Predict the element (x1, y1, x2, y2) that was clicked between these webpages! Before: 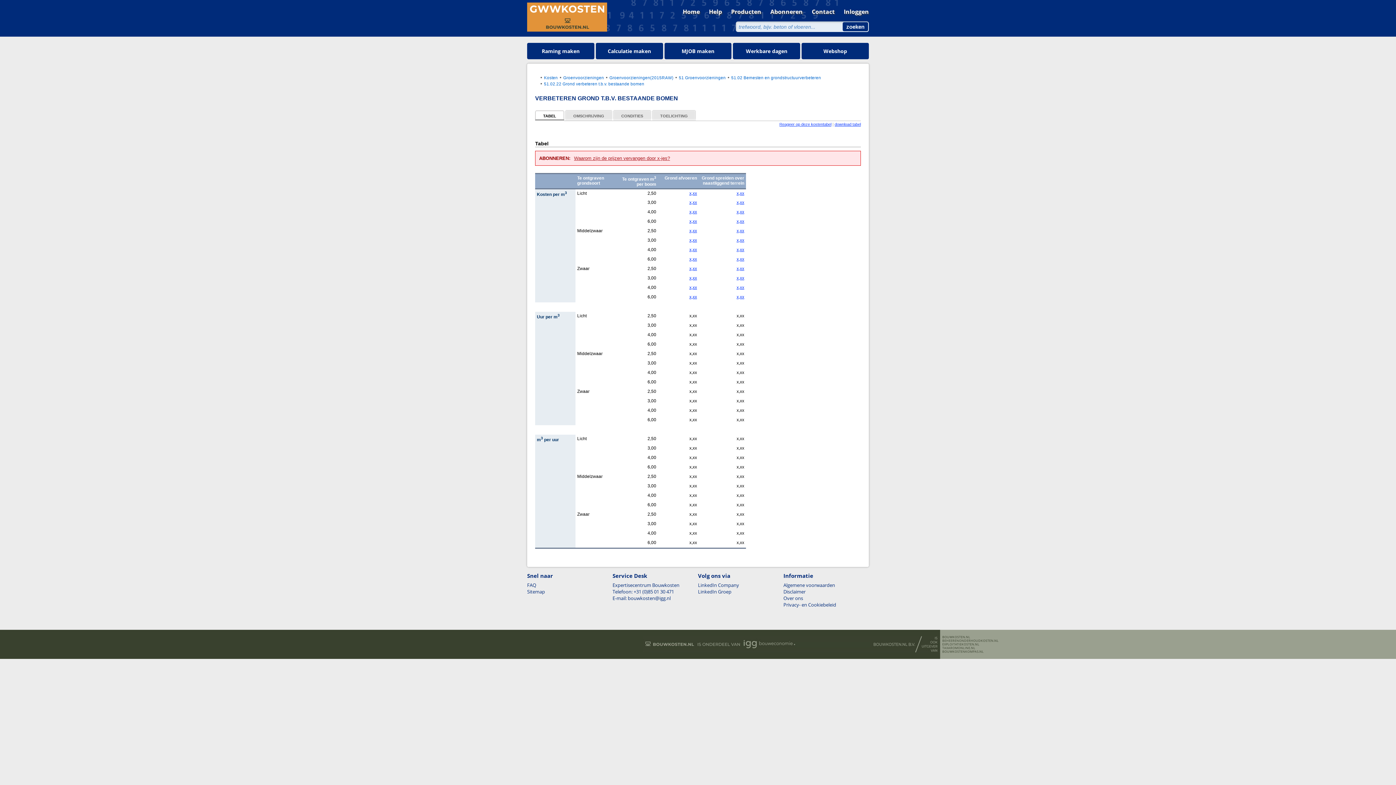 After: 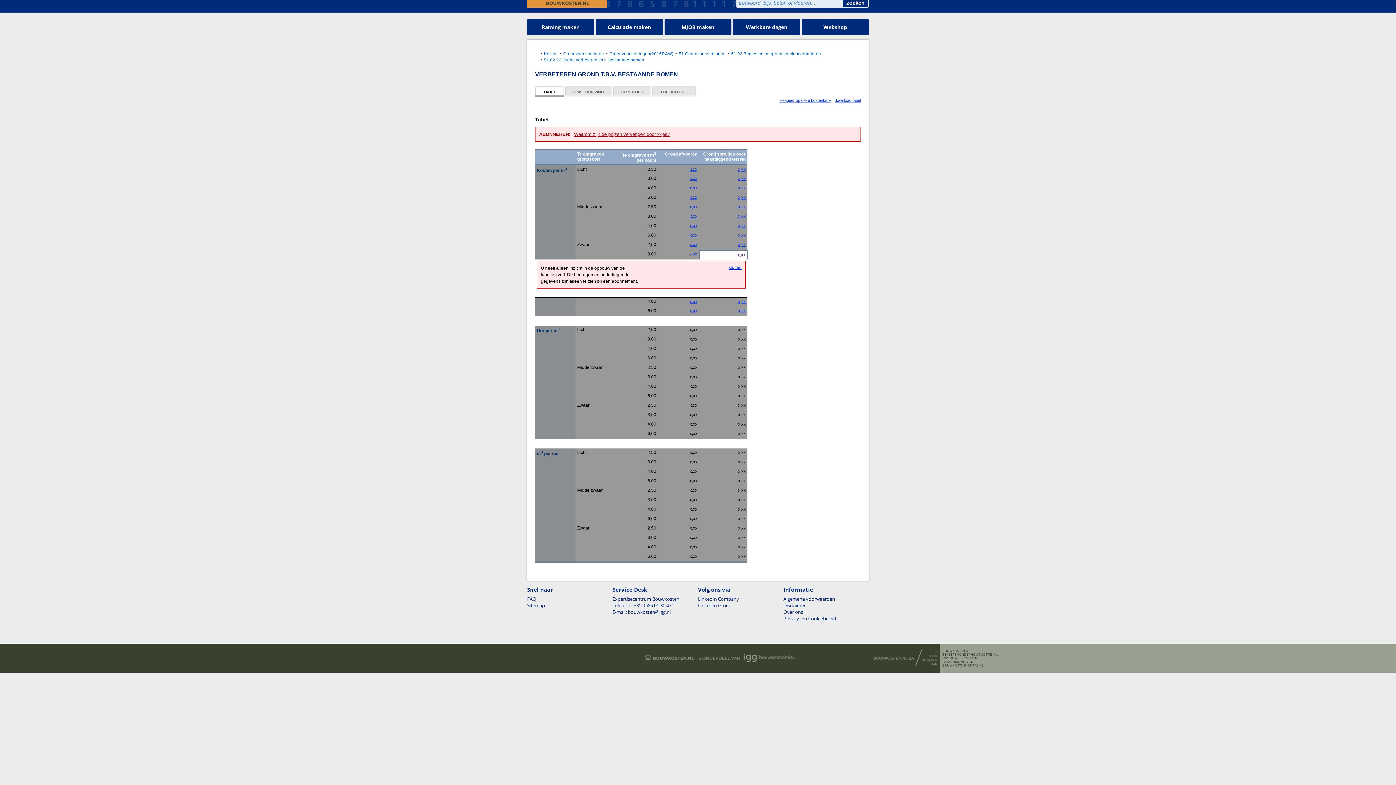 Action: bbox: (700, 275, 744, 280) label: x,xx